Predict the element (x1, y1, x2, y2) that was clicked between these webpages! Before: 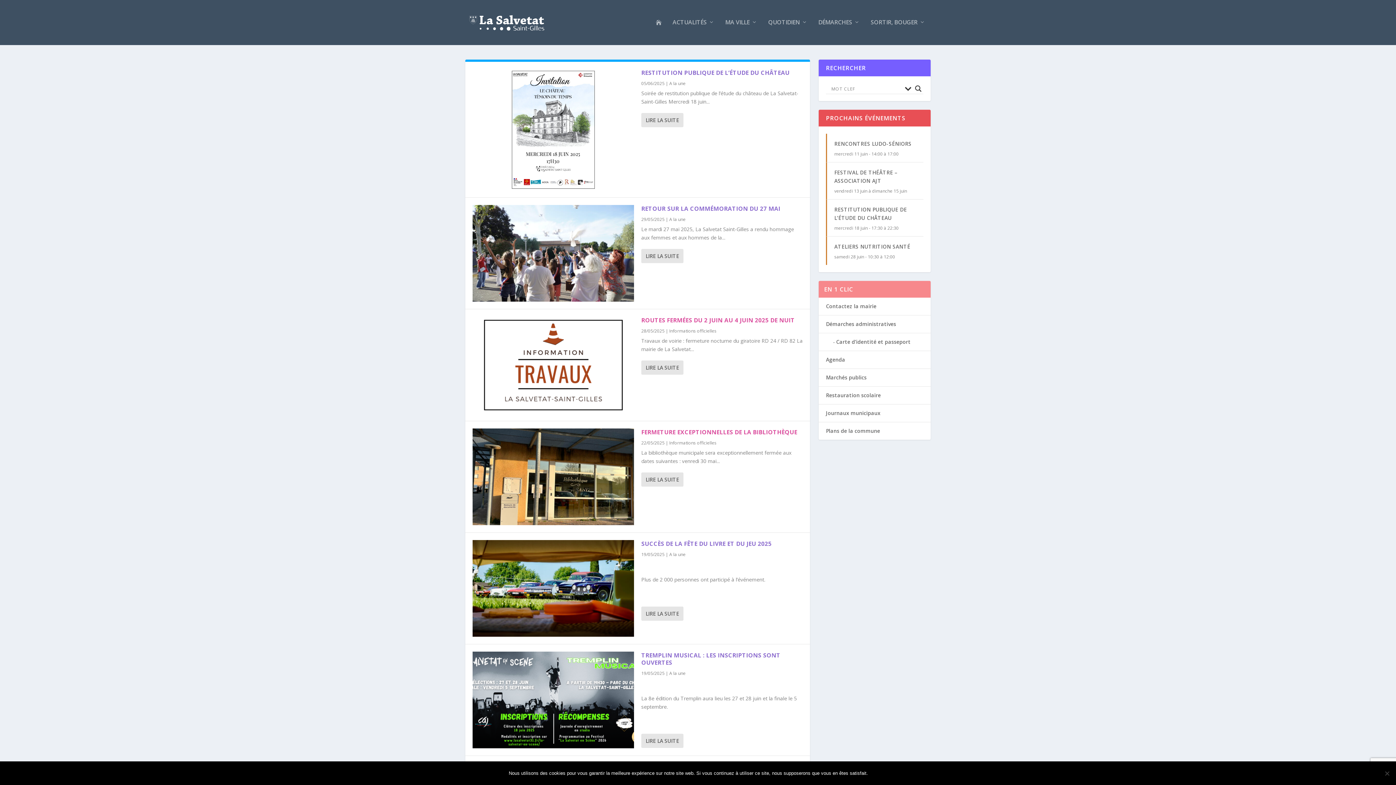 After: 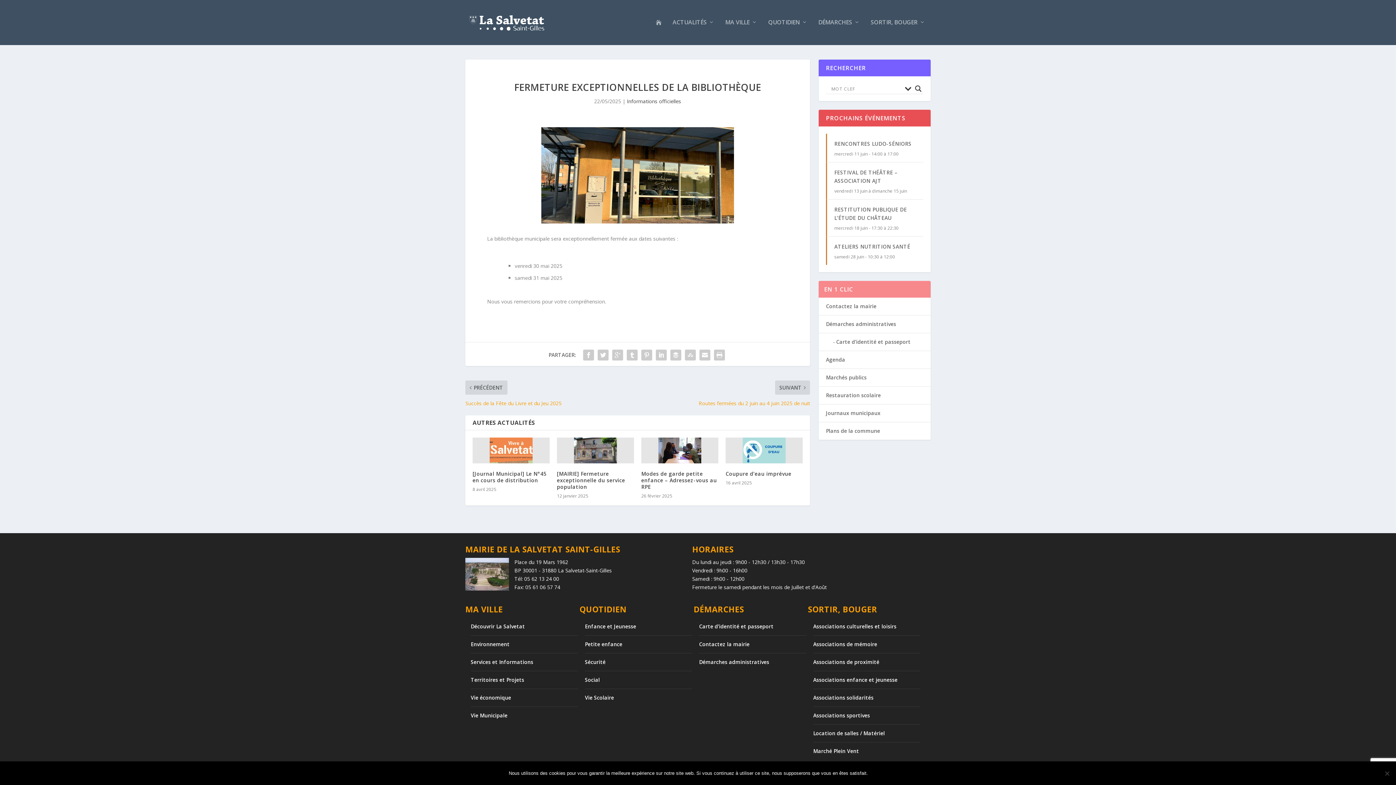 Action: label: LIRE LA SUITE bbox: (641, 472, 683, 486)